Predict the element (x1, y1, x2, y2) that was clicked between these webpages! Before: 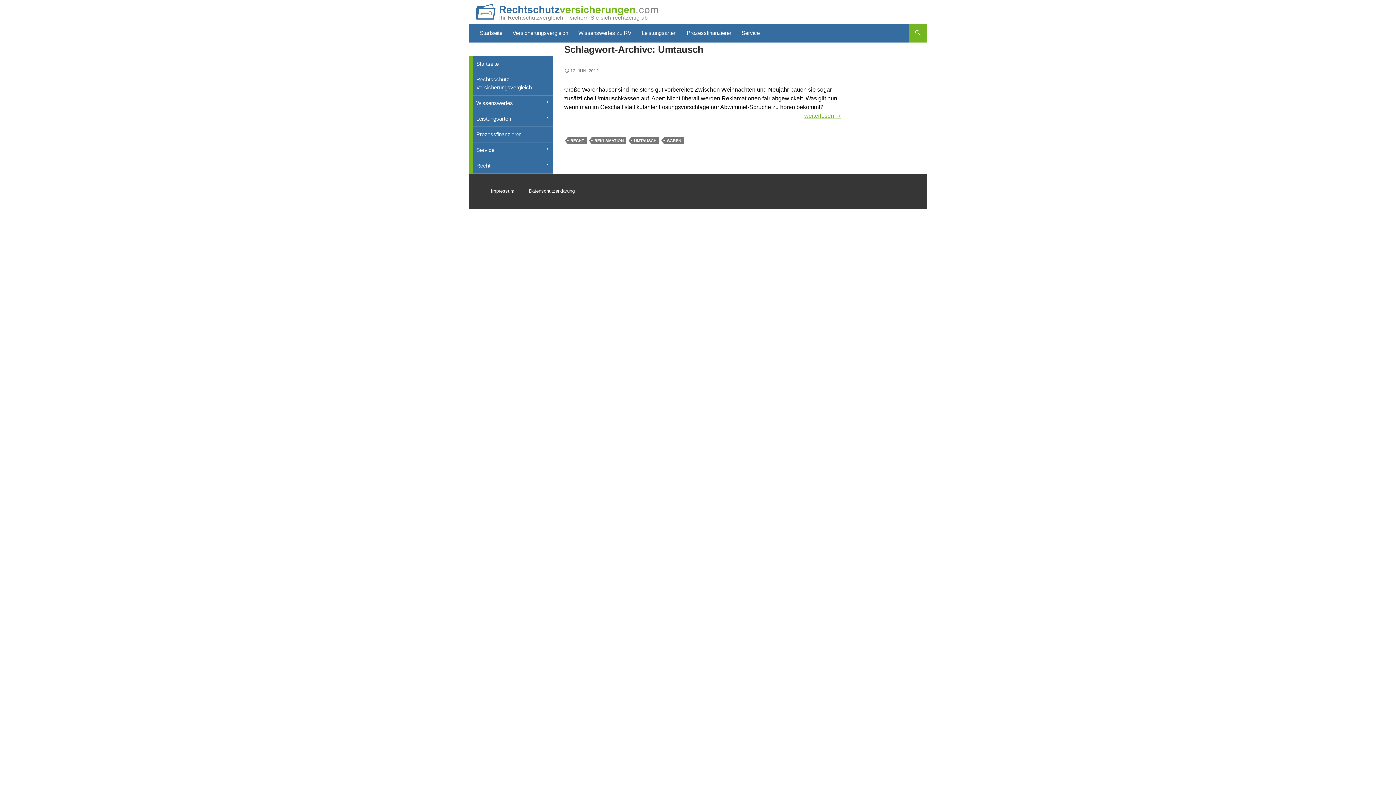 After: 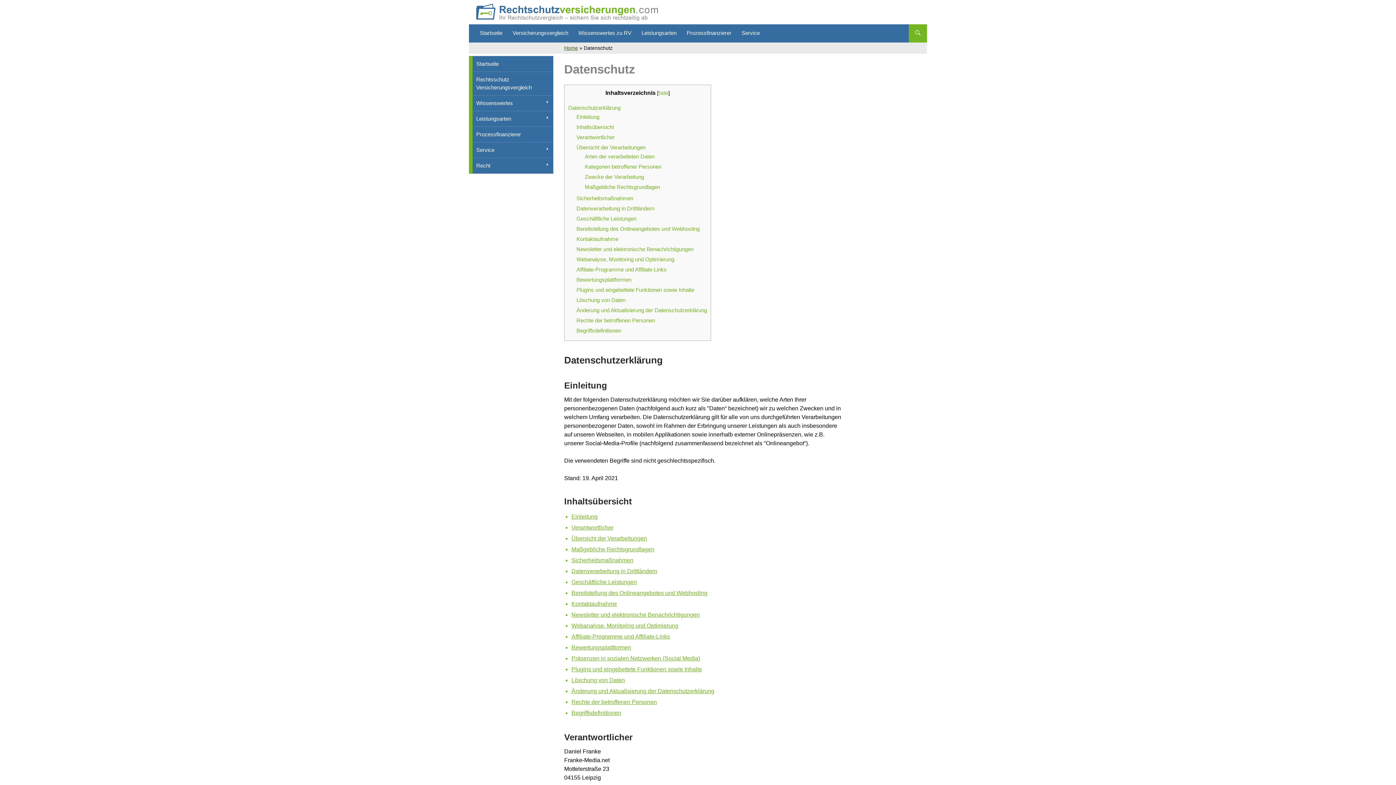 Action: bbox: (521, 188, 582, 193) label: Datenschutzerklärung